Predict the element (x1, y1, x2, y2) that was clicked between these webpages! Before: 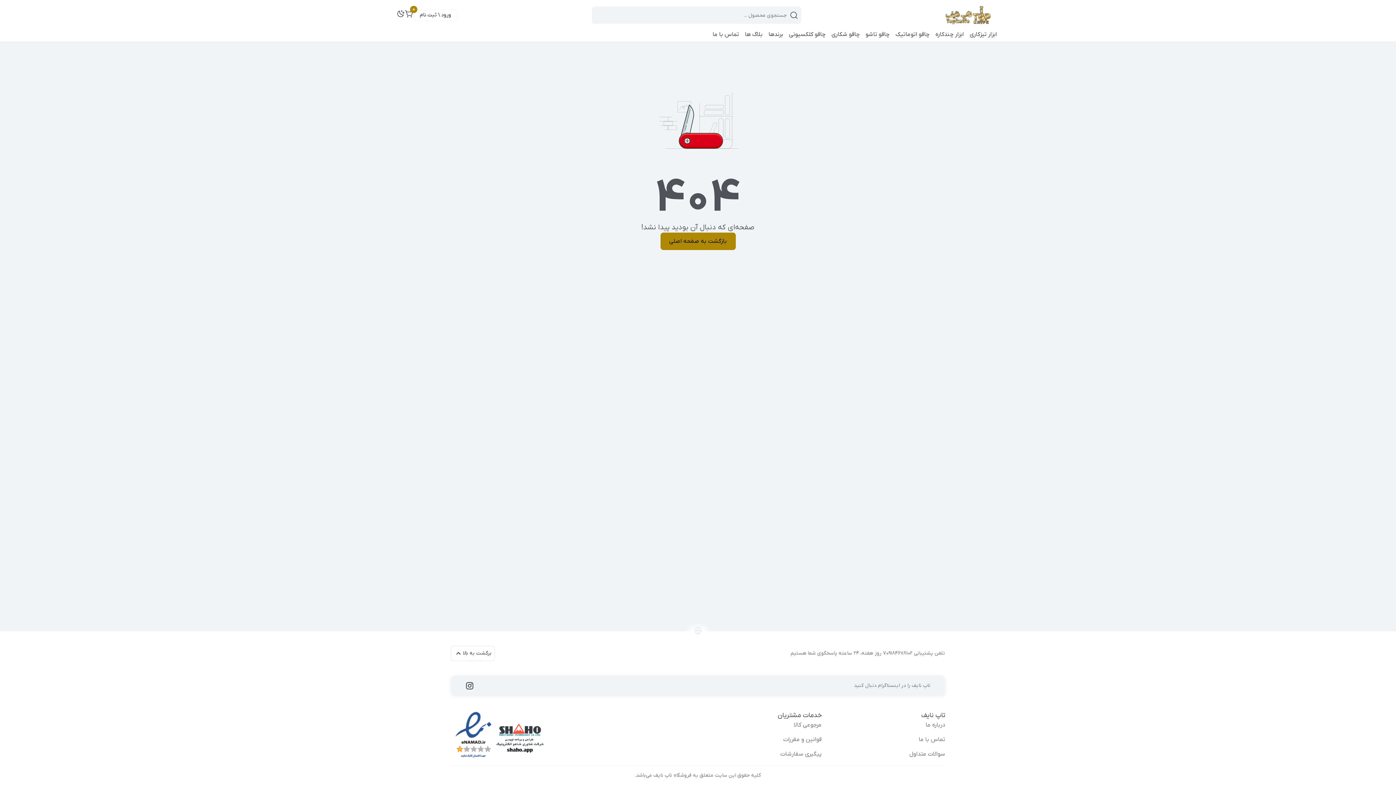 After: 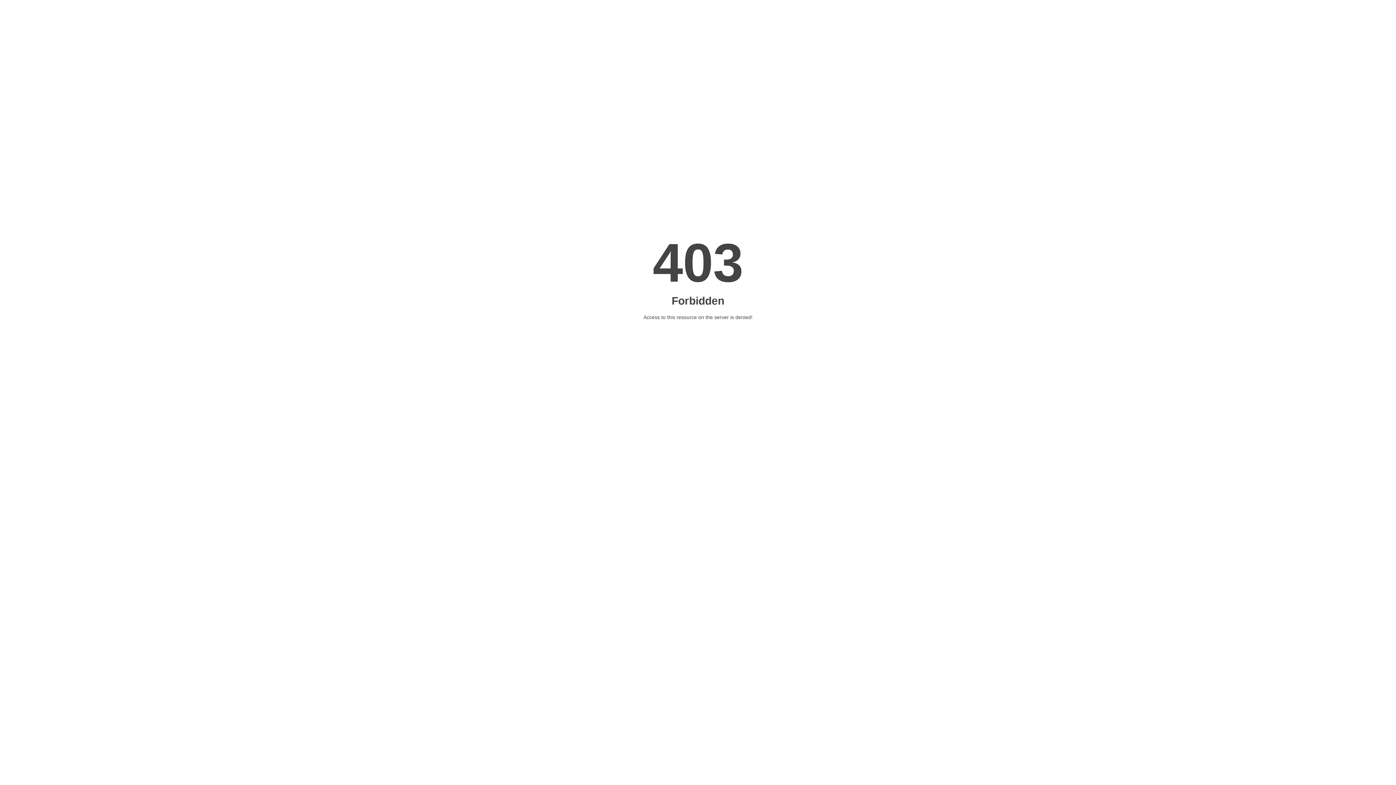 Action: bbox: (496, 712, 543, 759)